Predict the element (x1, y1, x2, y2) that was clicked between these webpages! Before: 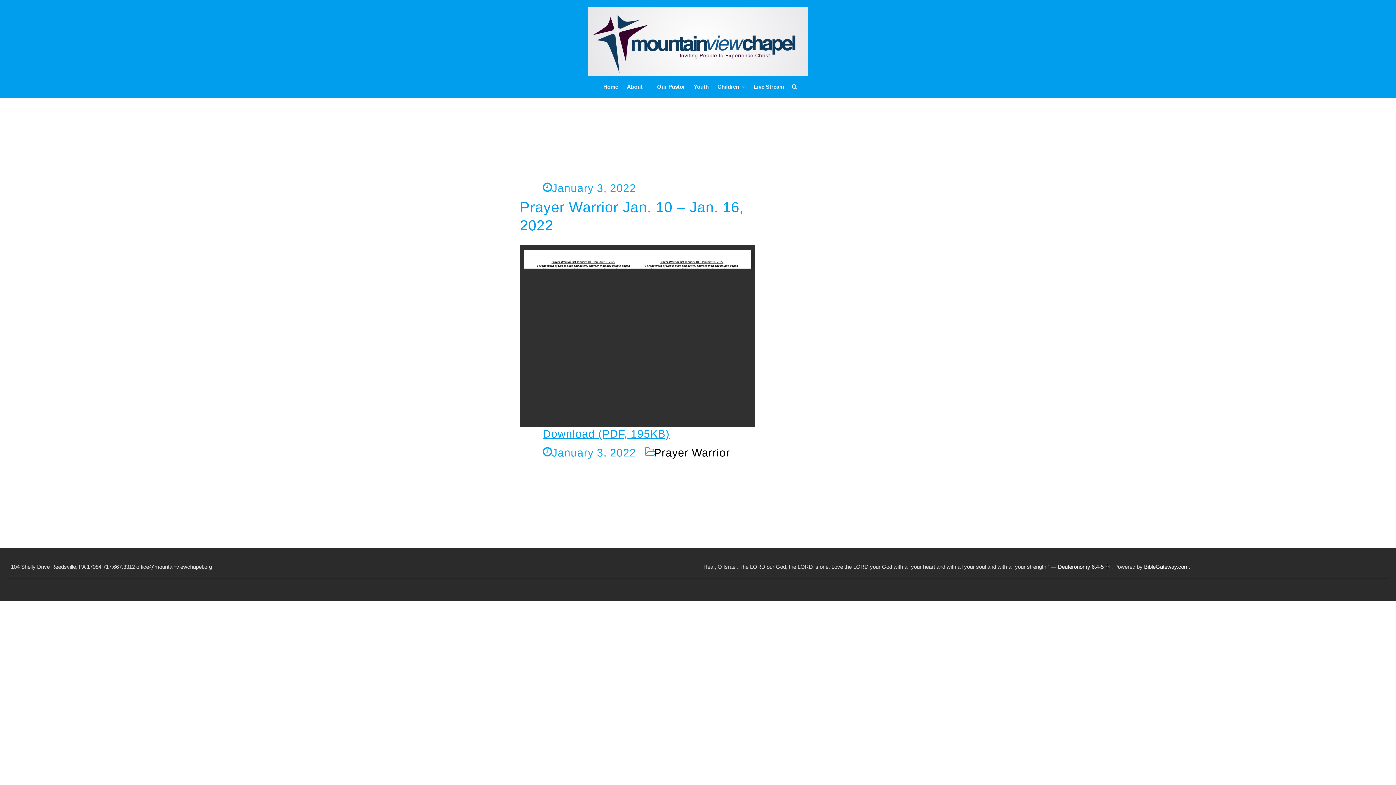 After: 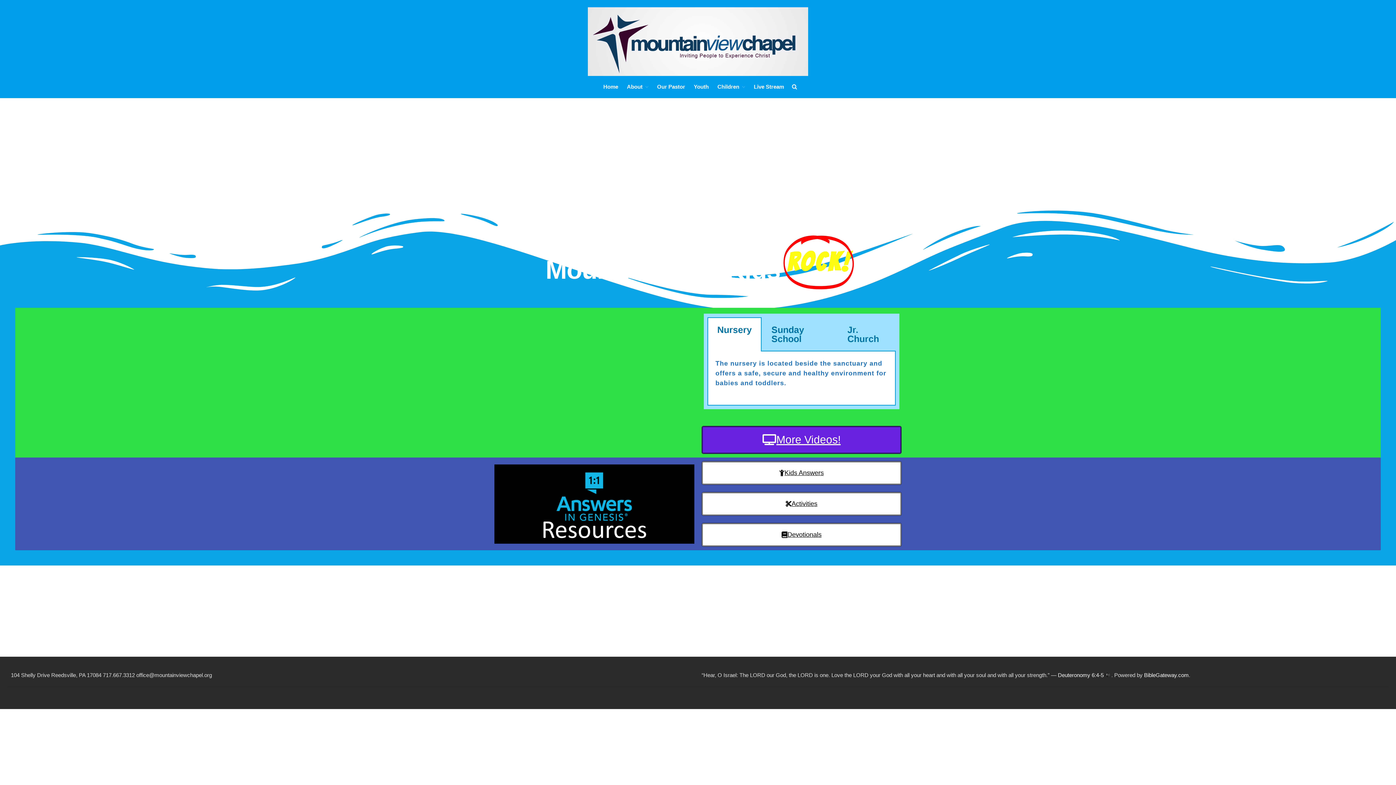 Action: label: Children bbox: (714, 83, 748, 90)